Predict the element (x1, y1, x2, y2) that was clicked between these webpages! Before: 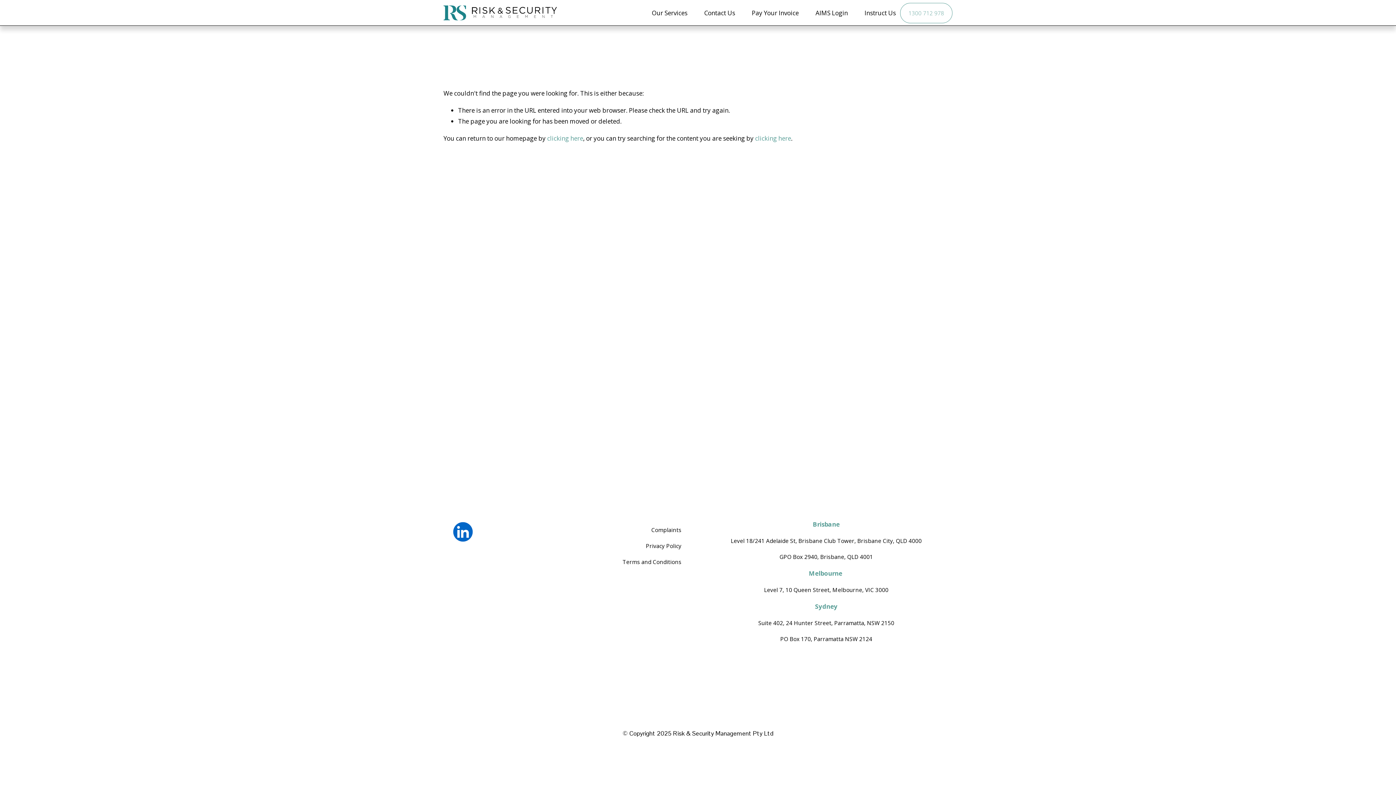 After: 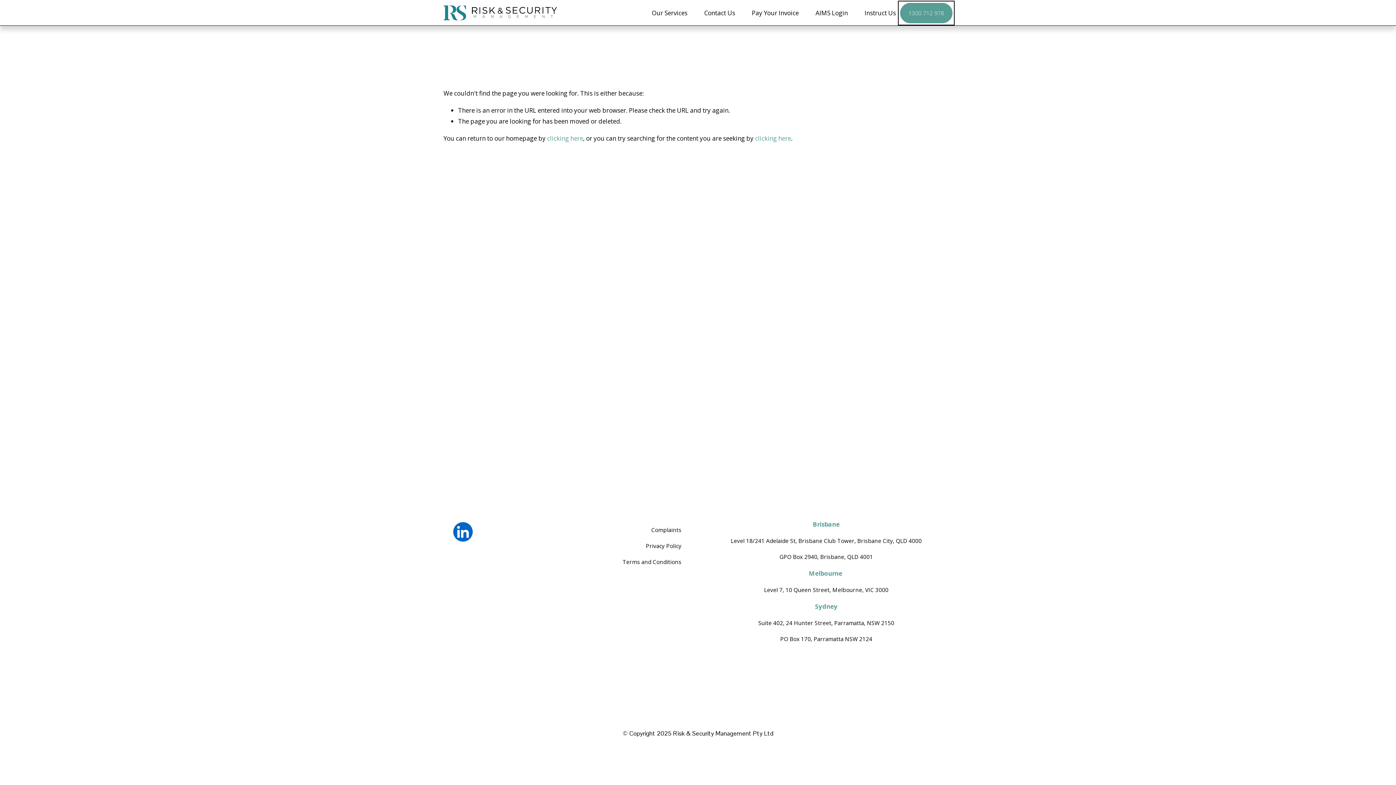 Action: label: 1300 712 978 bbox: (900, 2, 952, 23)